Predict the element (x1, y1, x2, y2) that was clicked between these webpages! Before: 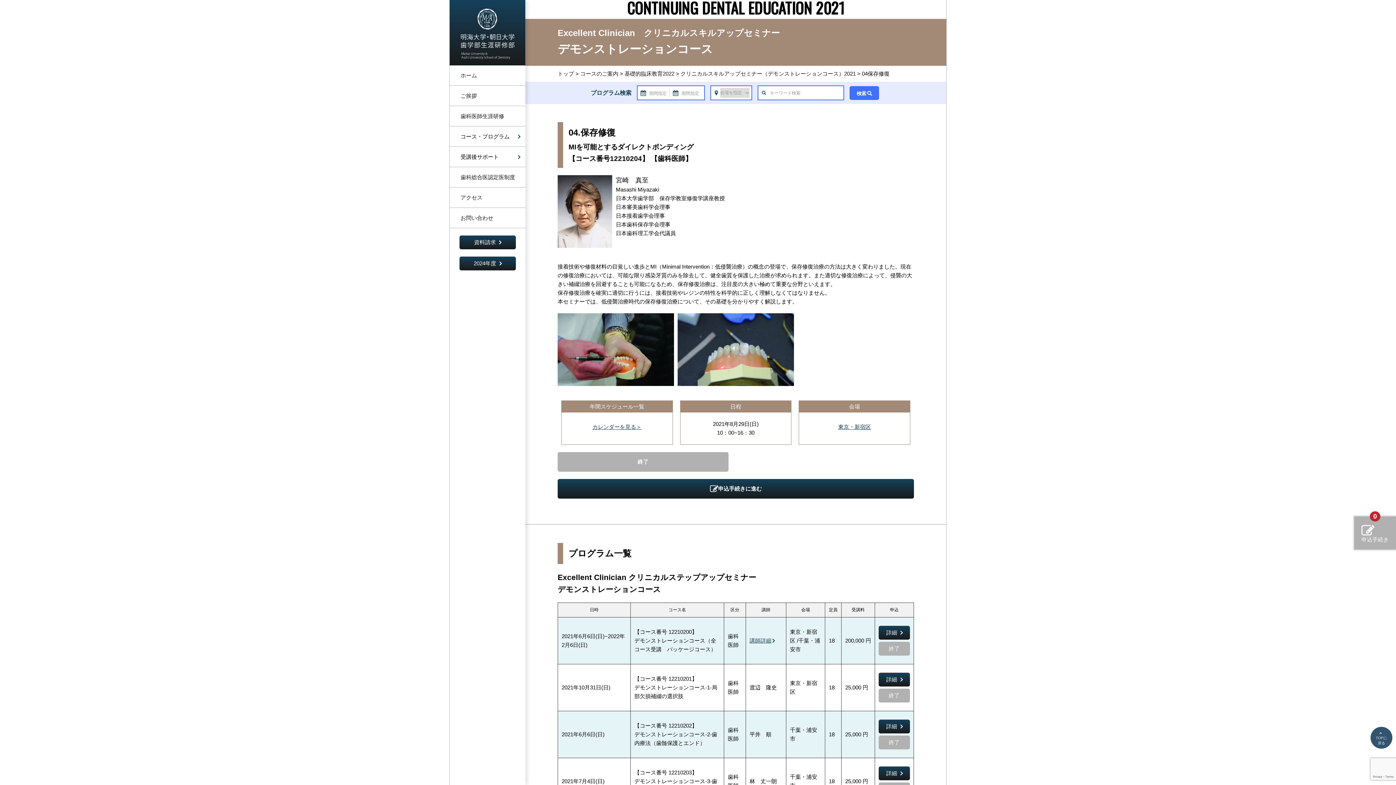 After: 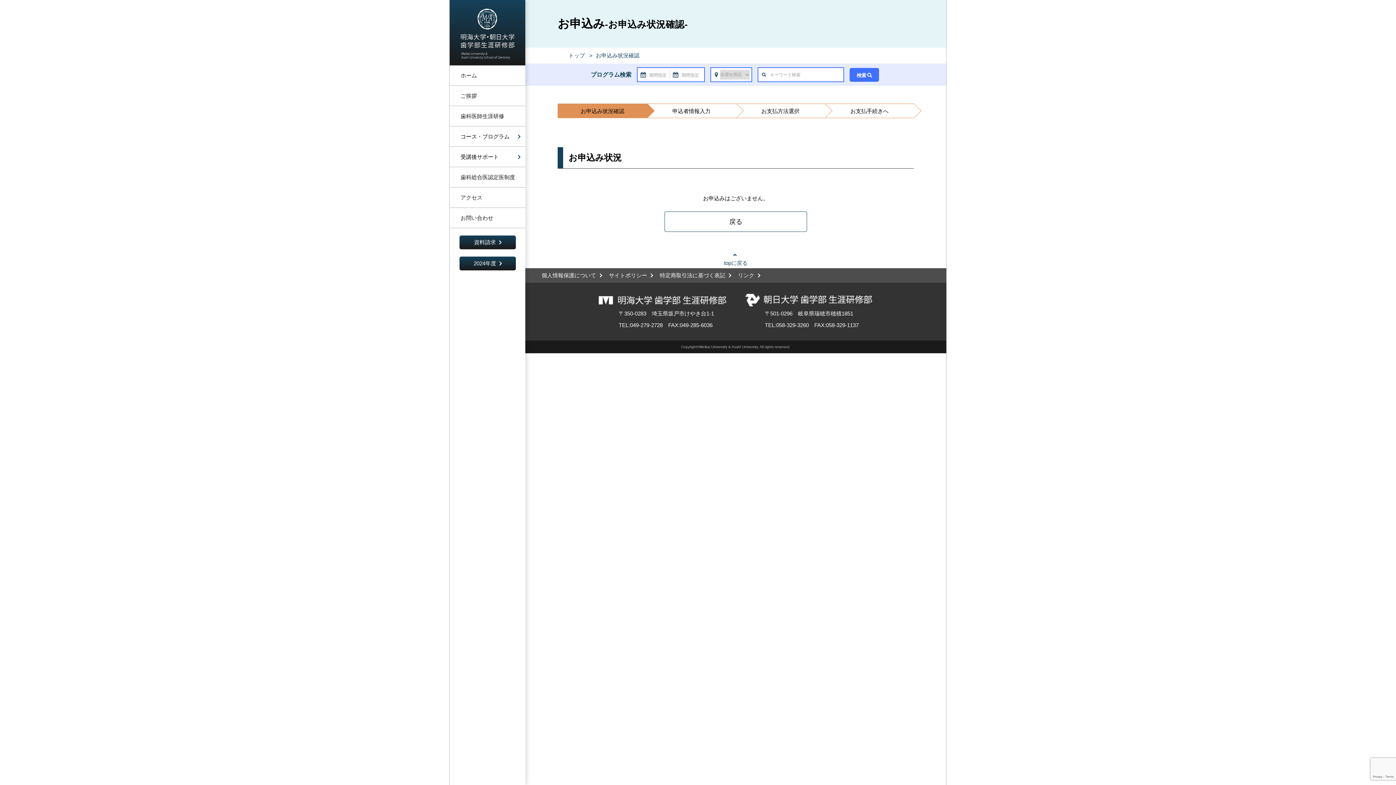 Action: bbox: (557, 479, 914, 498) label: 申込手続きに進む